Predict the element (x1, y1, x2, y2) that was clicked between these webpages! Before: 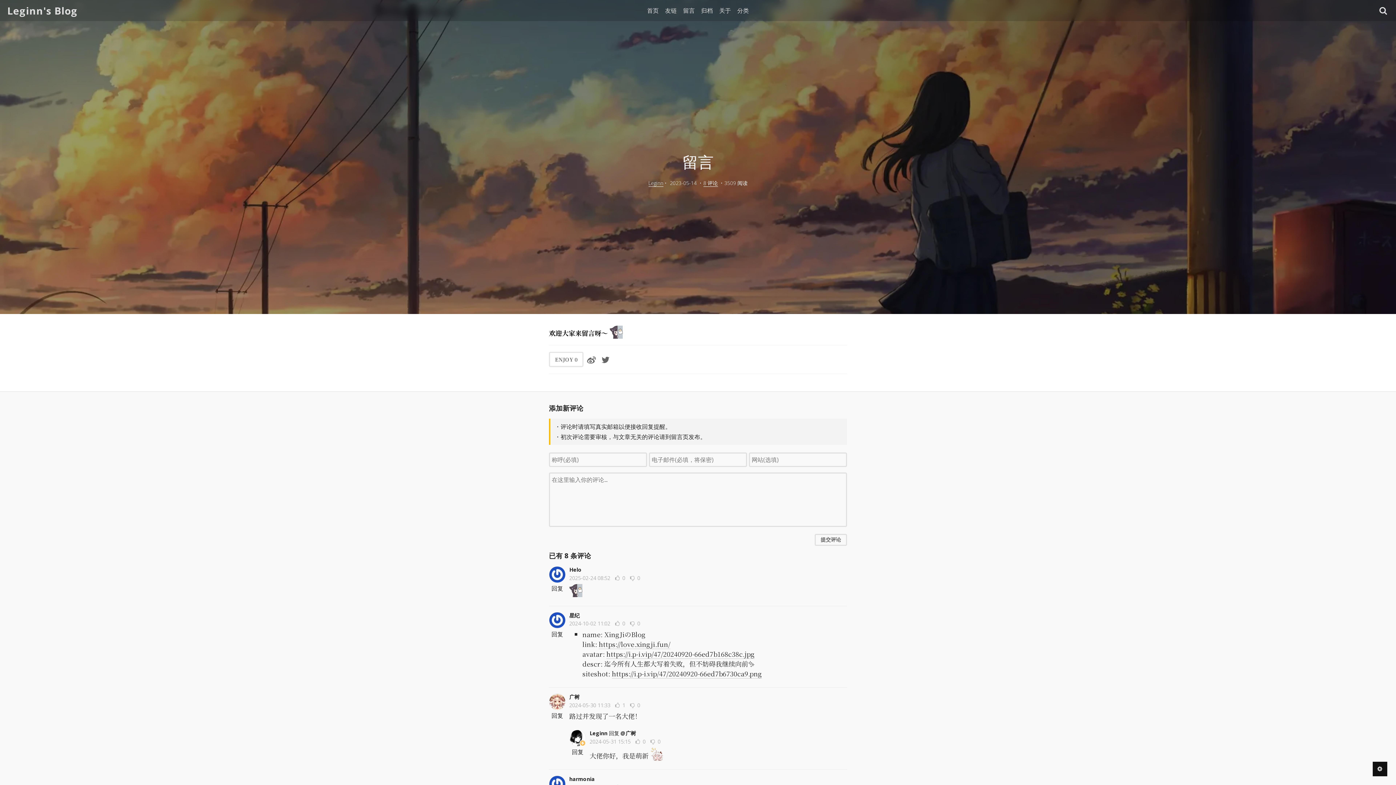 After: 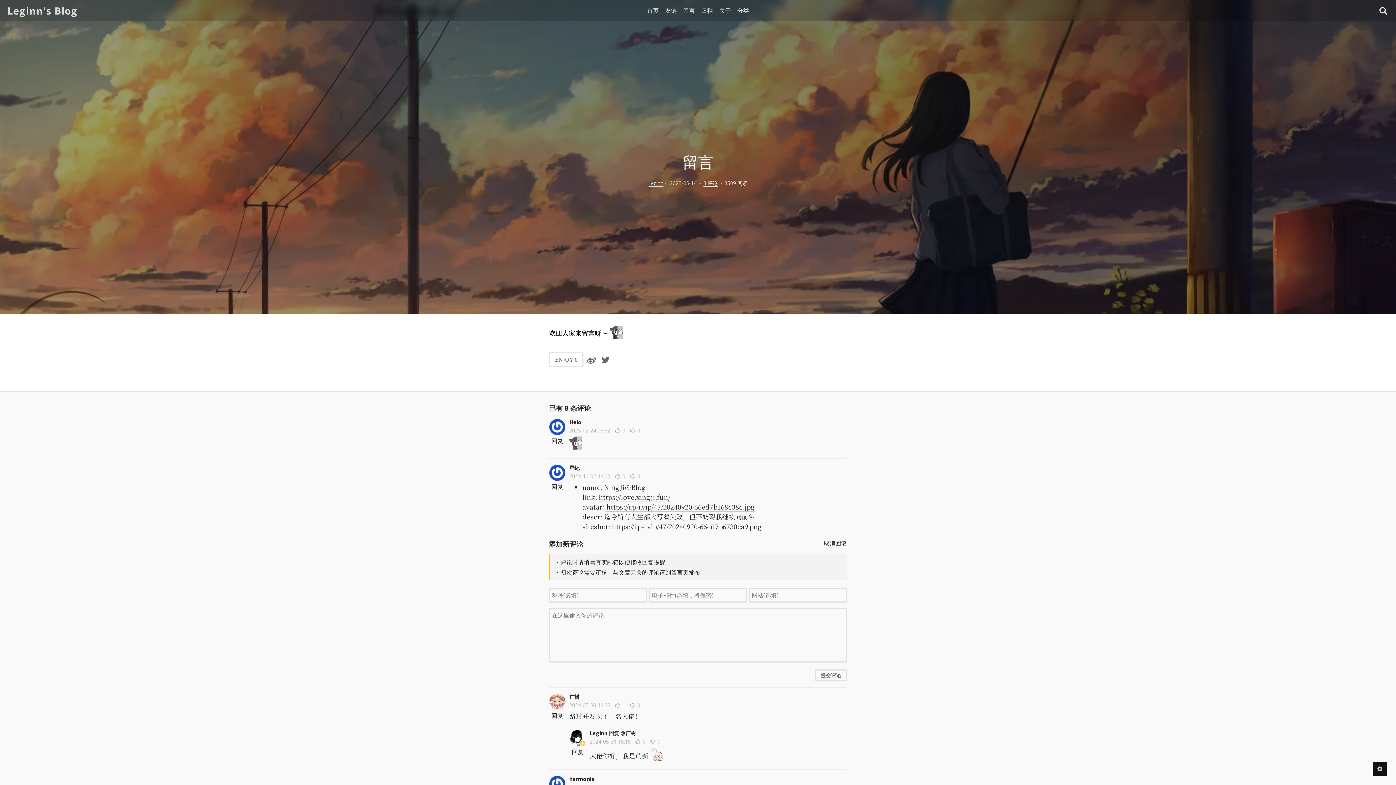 Action: bbox: (551, 630, 563, 638) label: 回复